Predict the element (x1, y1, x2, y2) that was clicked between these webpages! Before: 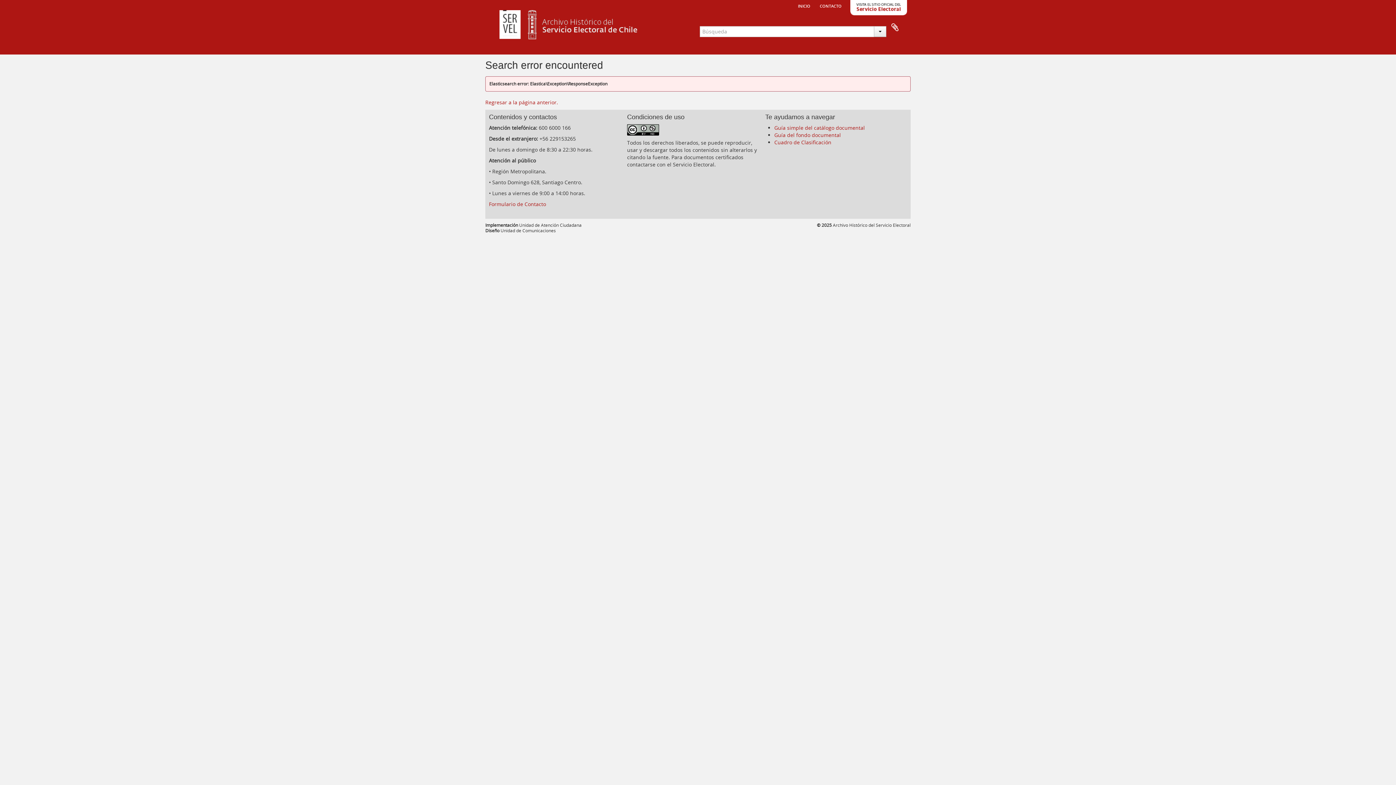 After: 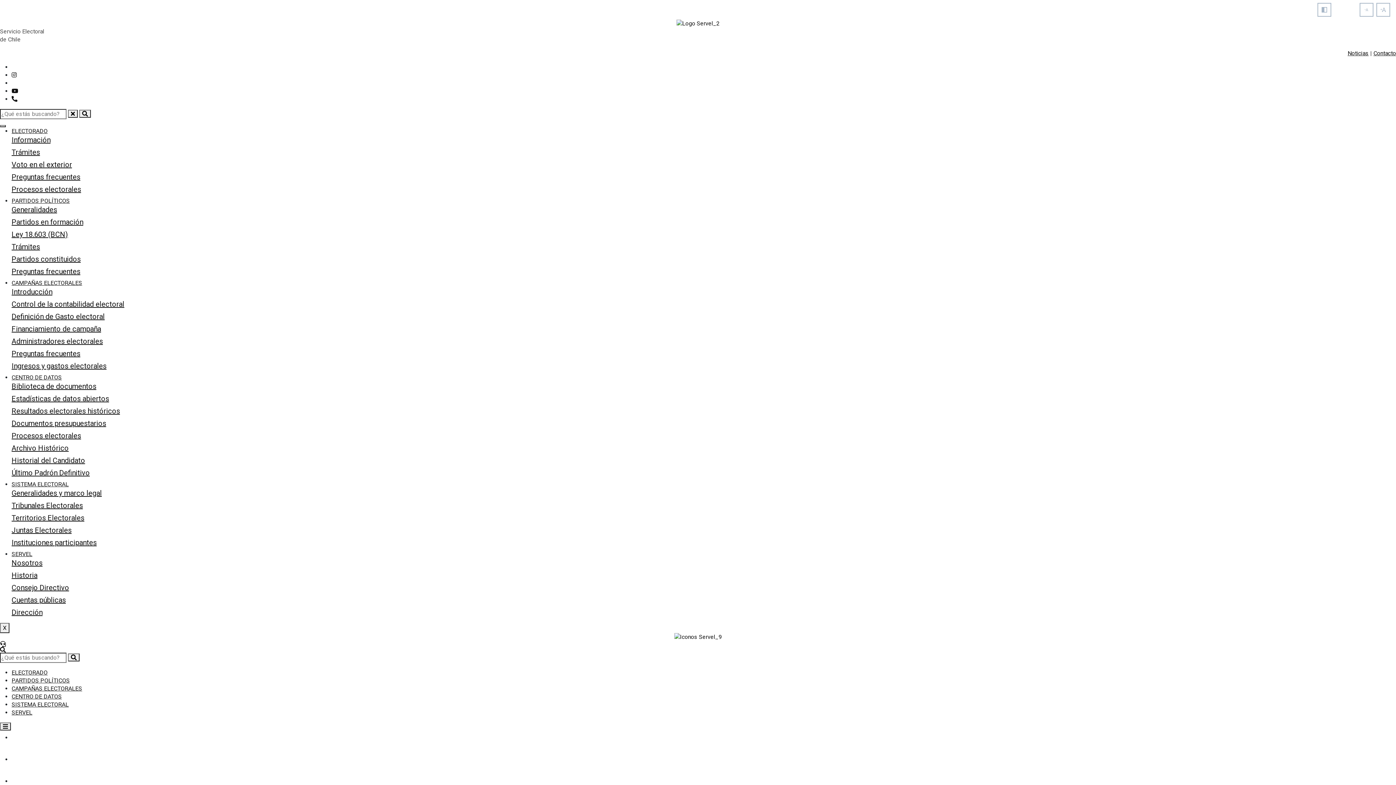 Action: bbox: (846, 0, 907, 15)